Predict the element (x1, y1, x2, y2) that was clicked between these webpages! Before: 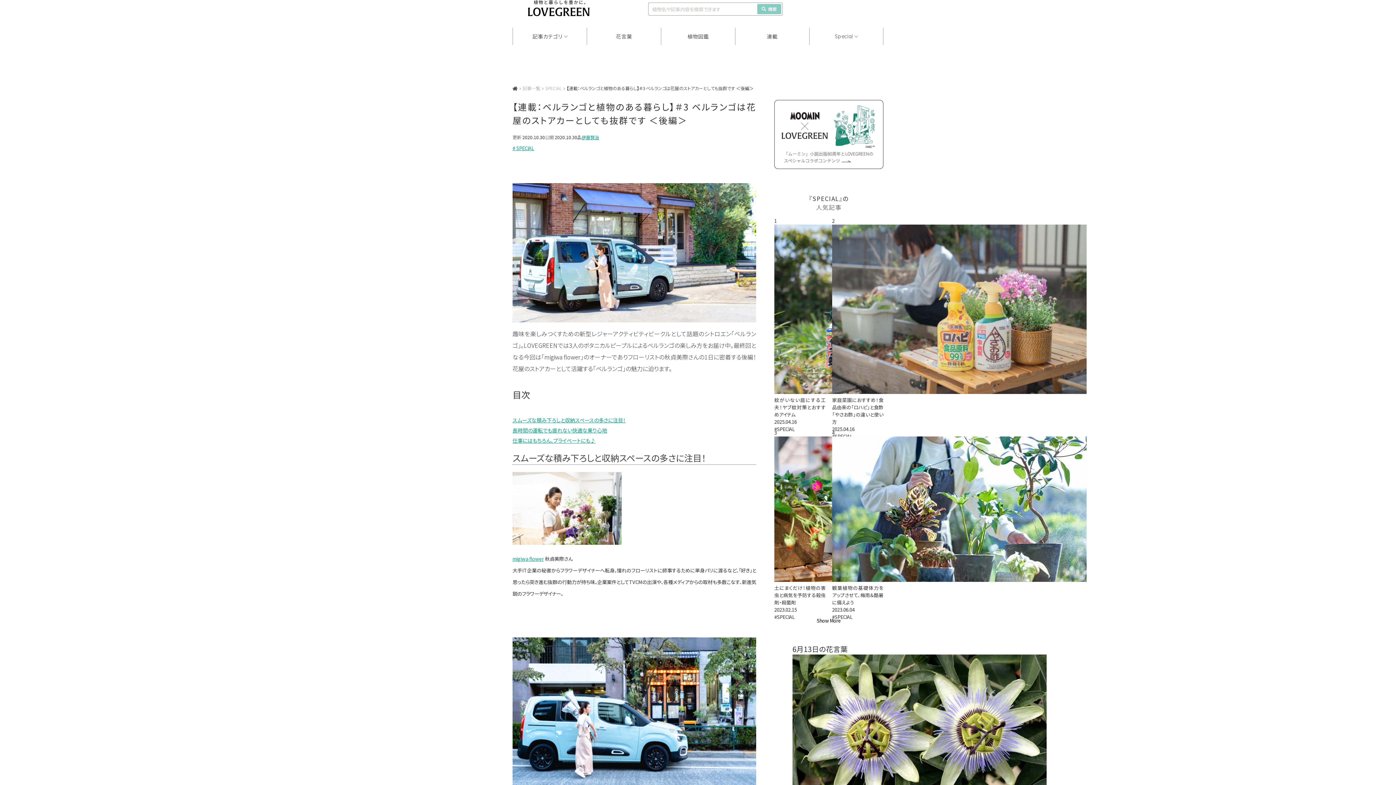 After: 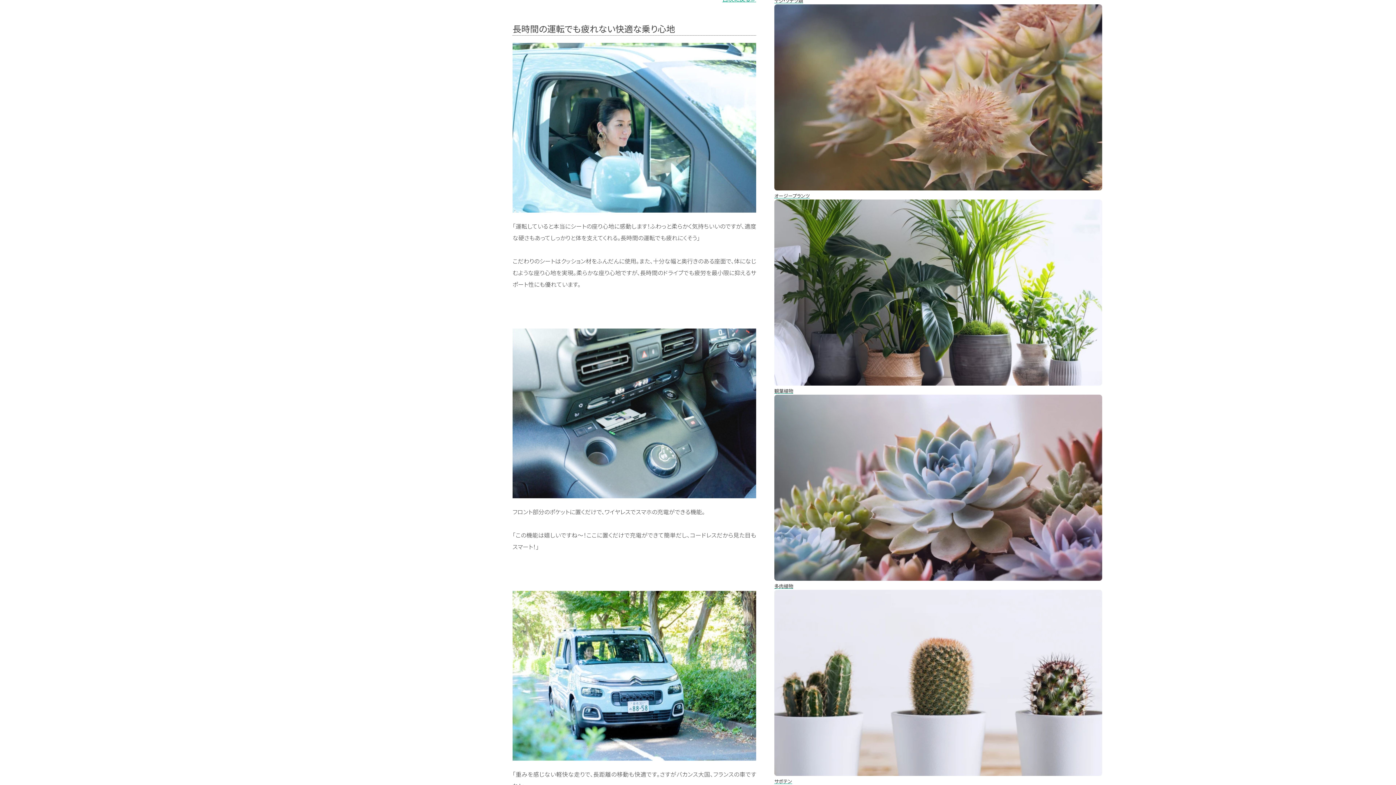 Action: label: 仕事にはもちろん、プライベートにも♪ bbox: (512, 437, 595, 444)